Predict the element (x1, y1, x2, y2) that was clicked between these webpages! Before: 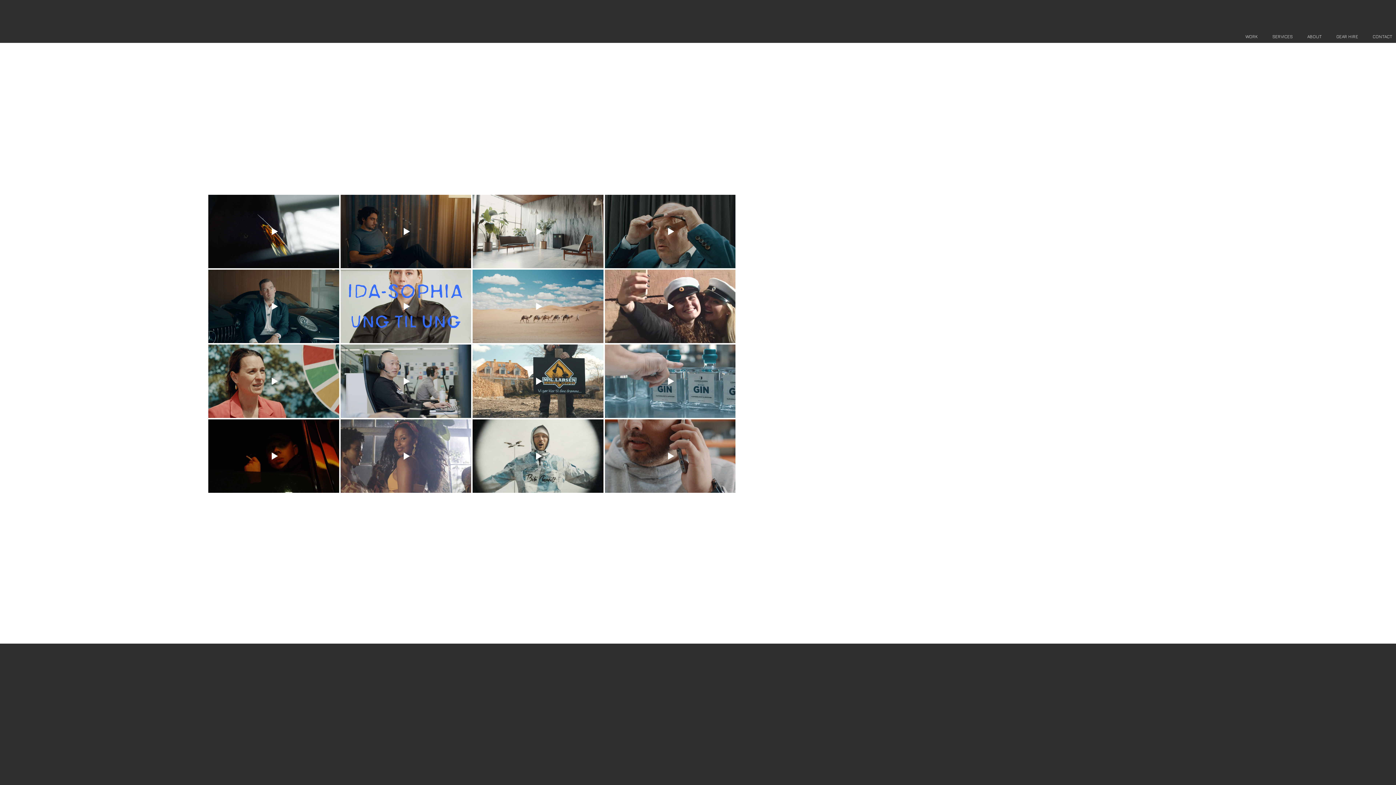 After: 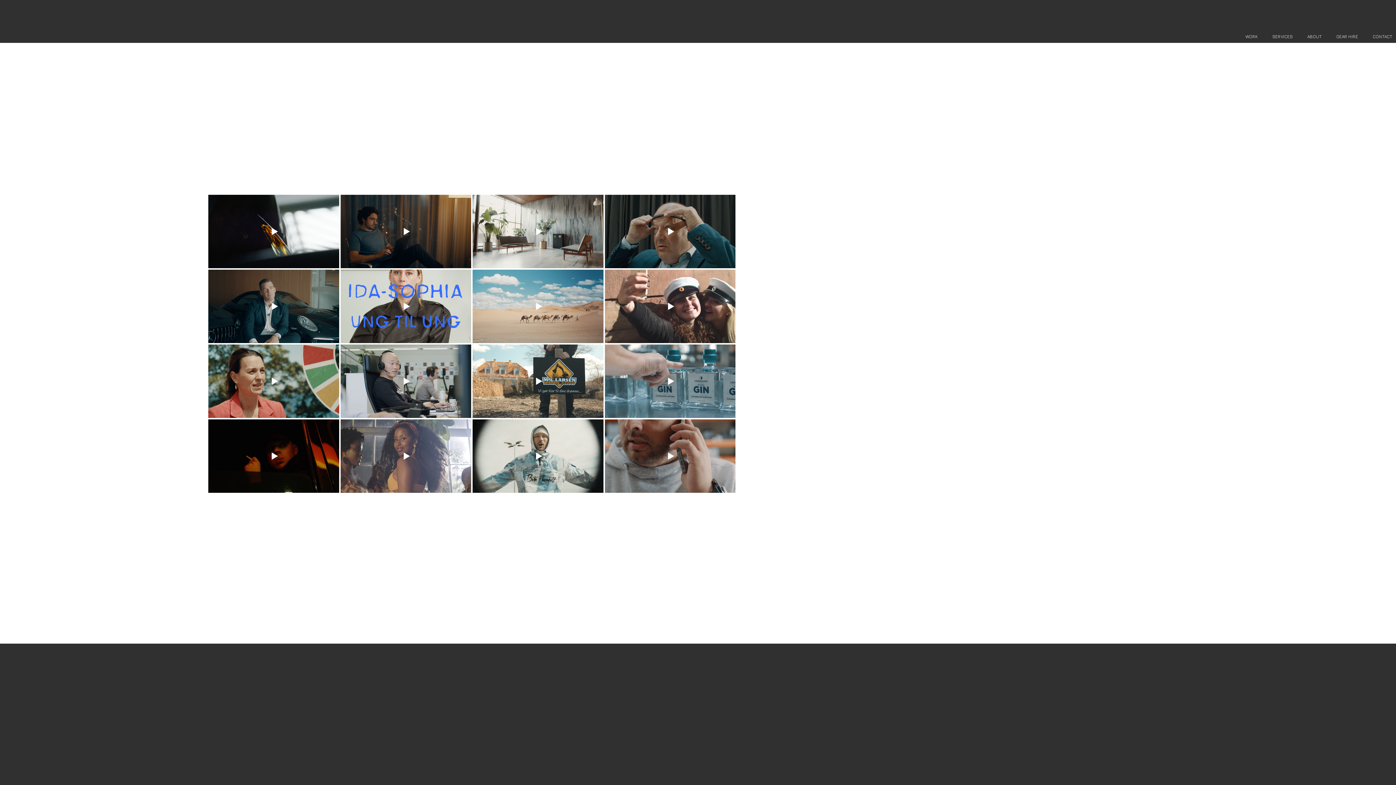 Action: bbox: (1242, 30, 1261, 42) label: WORK